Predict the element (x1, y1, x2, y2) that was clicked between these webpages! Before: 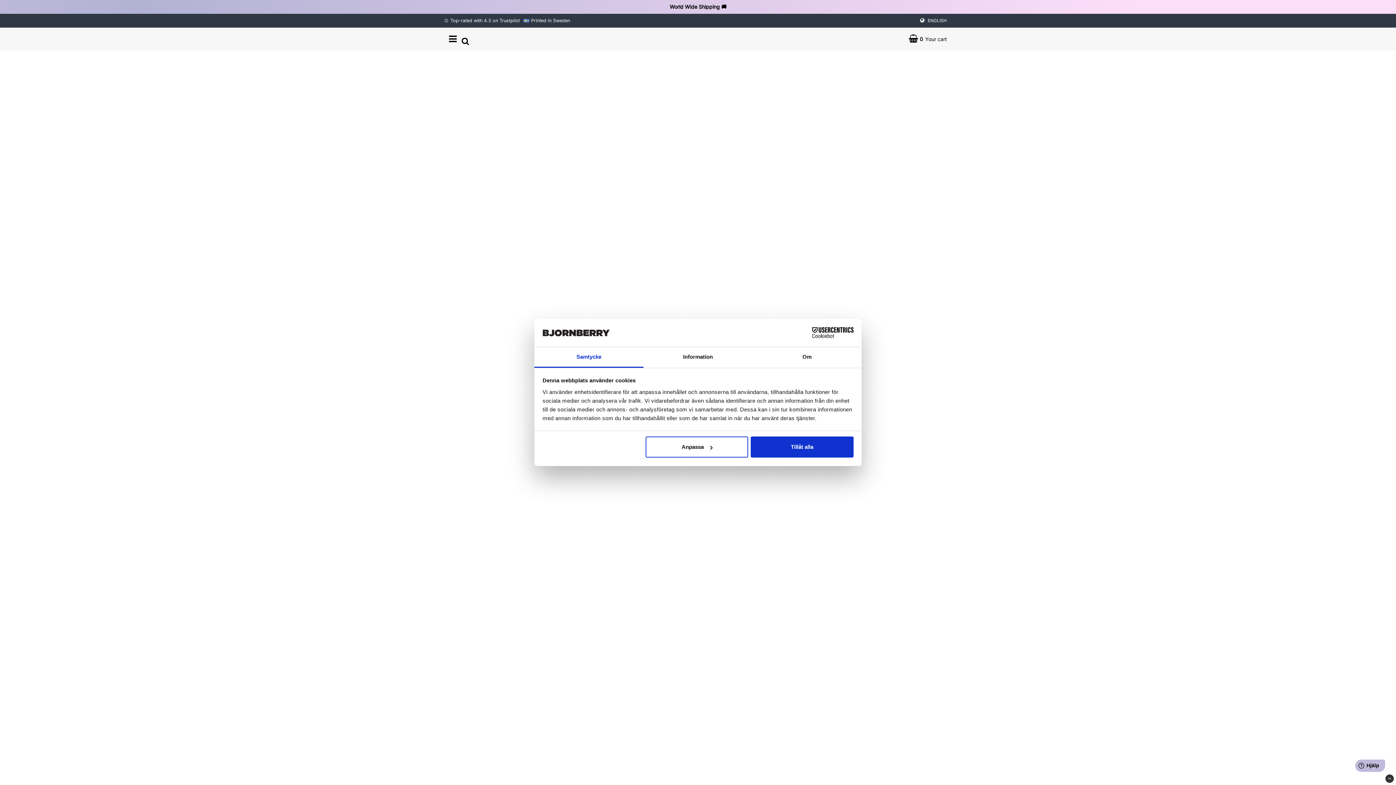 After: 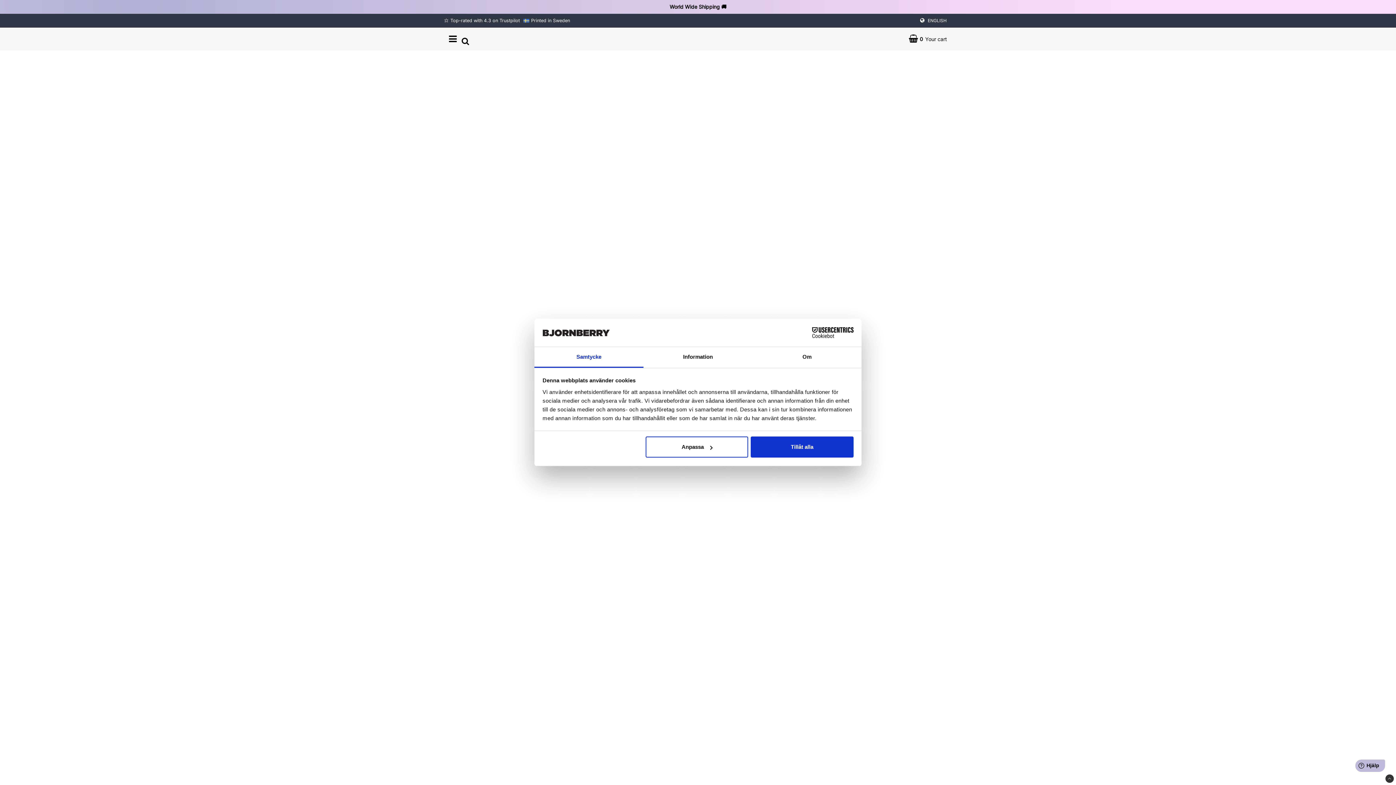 Action: bbox: (1385, 774, 1394, 783)